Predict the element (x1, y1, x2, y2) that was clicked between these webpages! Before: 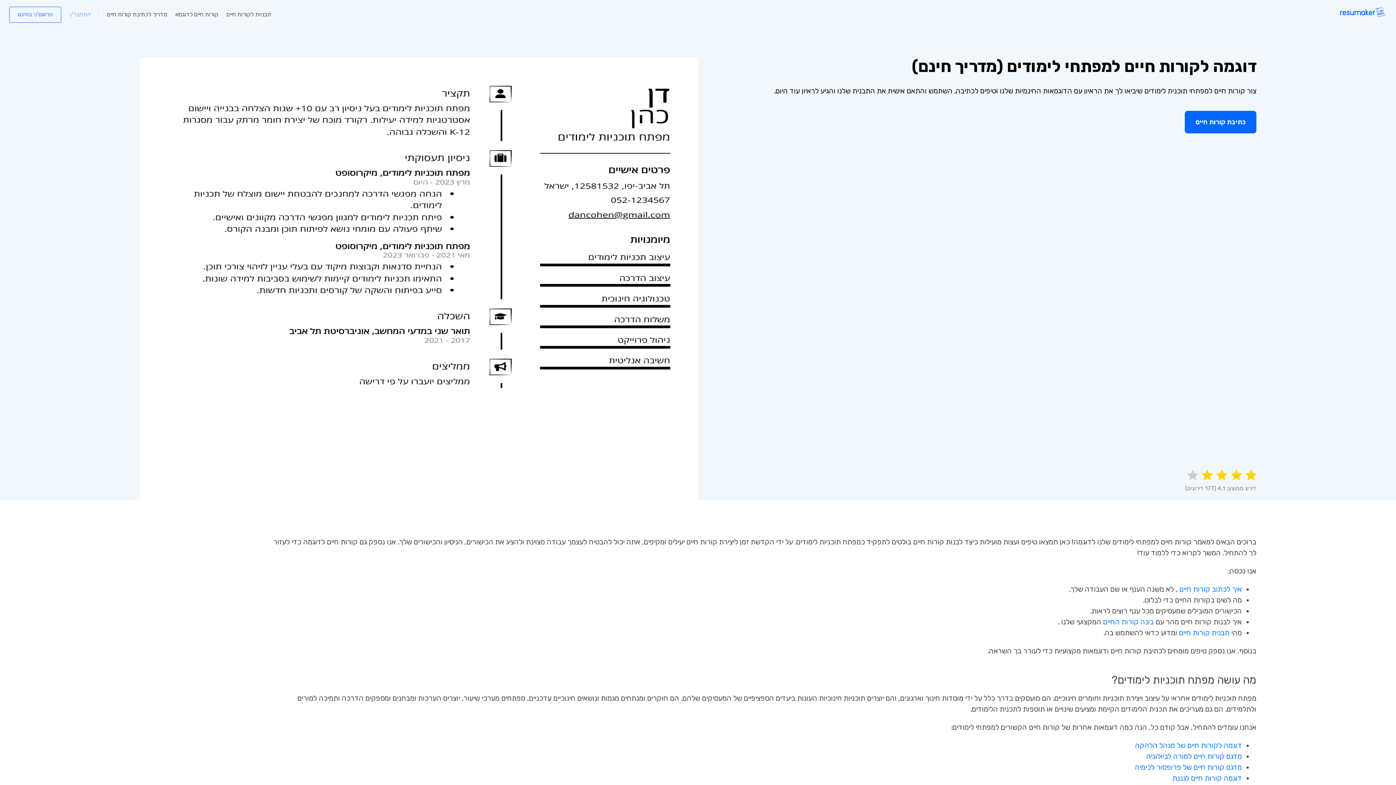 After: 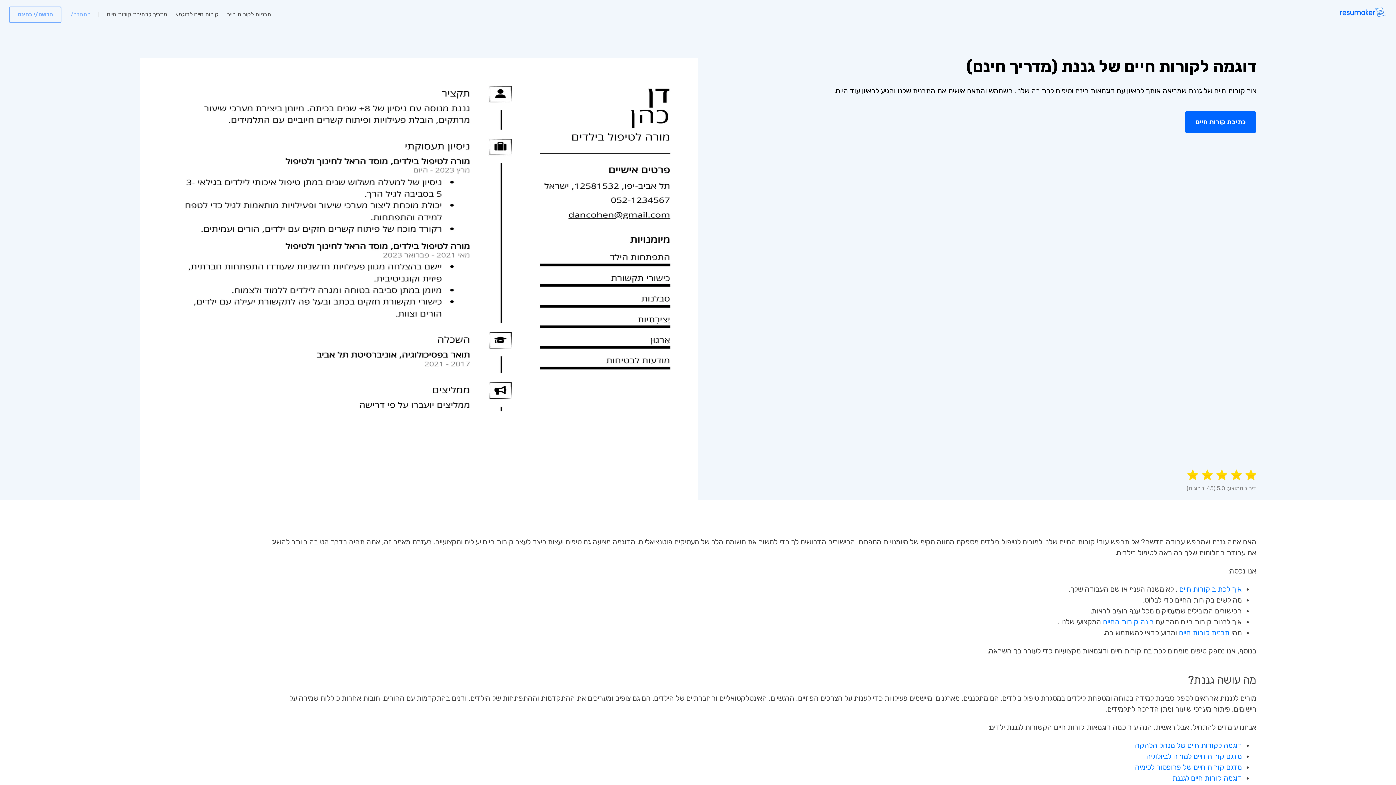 Action: label: דוגמה קורות חיים לגננת bbox: (1172, 774, 1242, 782)